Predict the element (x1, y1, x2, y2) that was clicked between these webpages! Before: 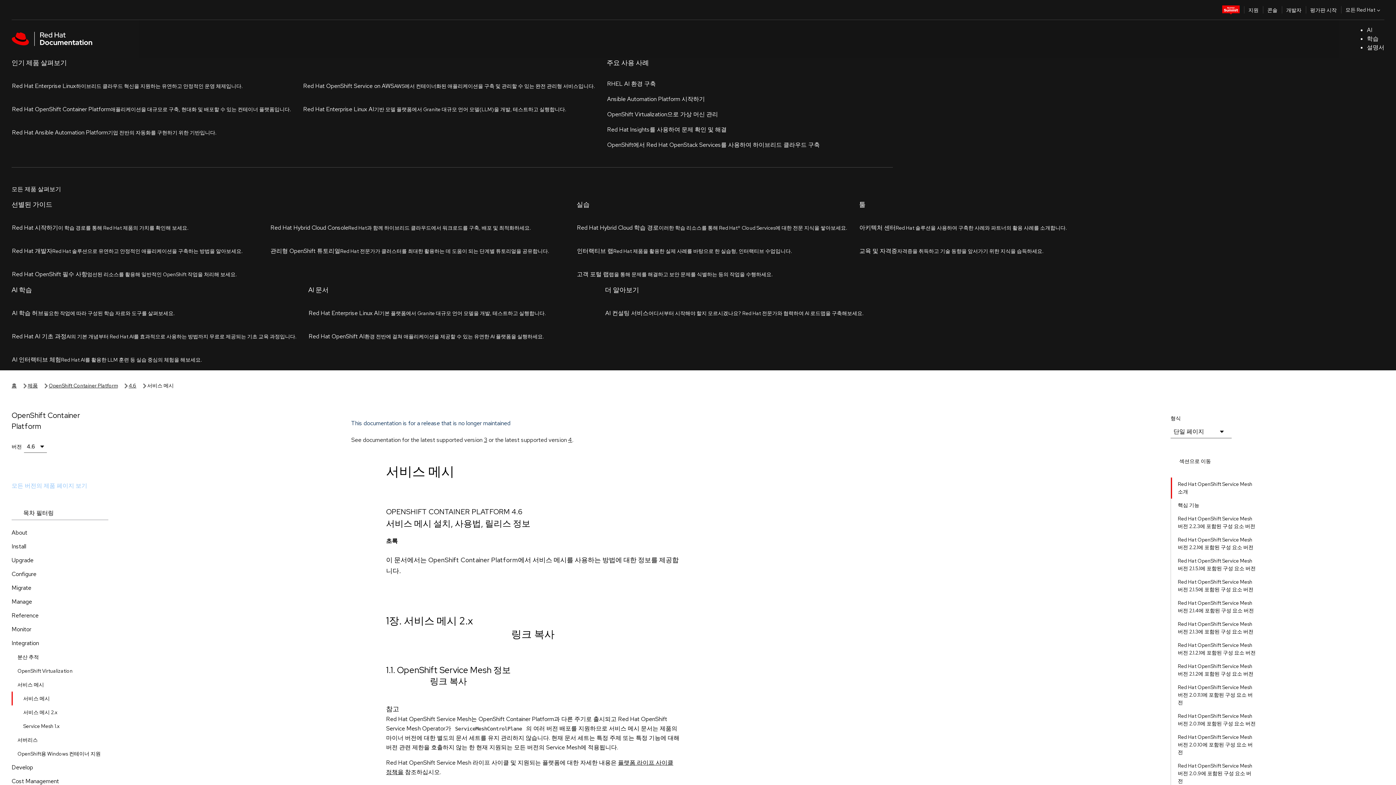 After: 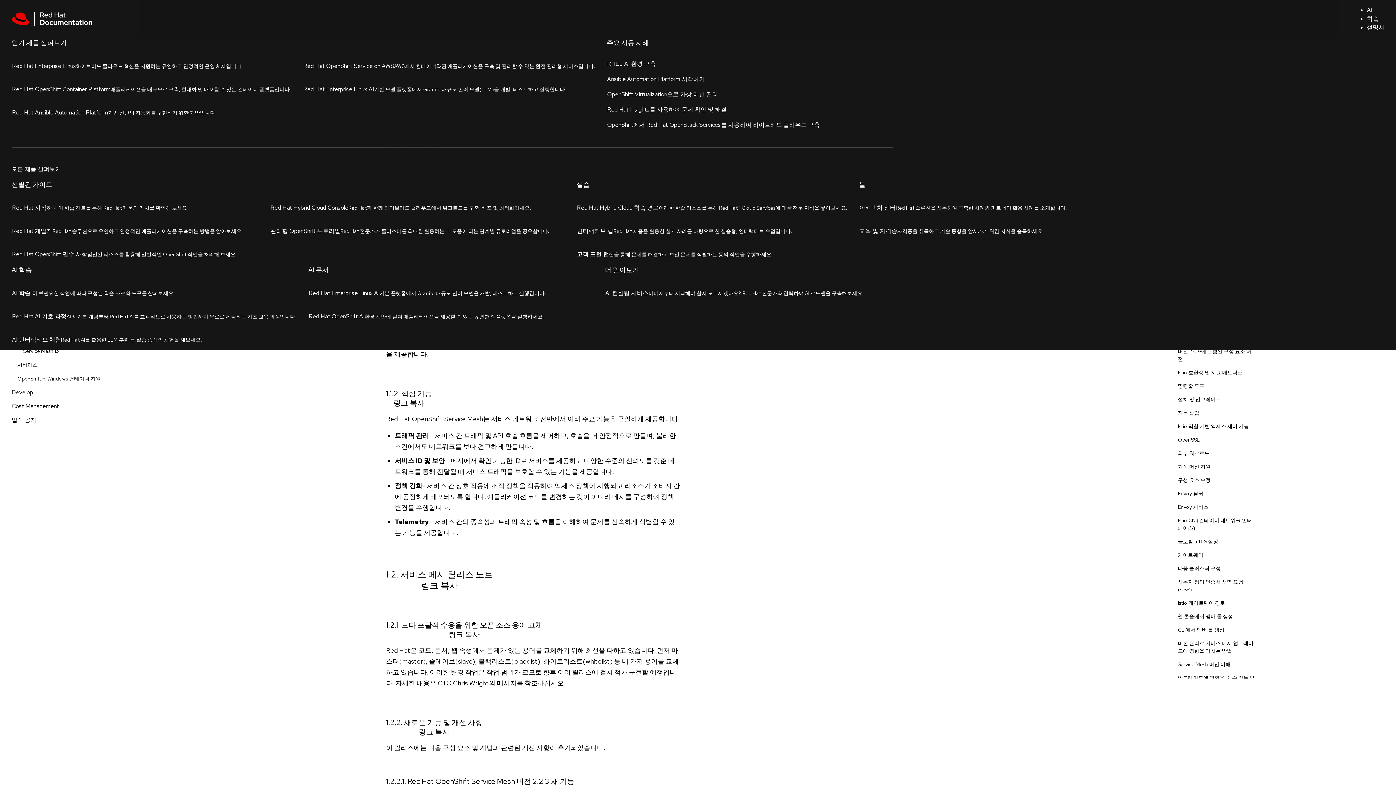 Action: bbox: (386, 664, 510, 676) label: 1.1. OpenShift Service Mesh 정보